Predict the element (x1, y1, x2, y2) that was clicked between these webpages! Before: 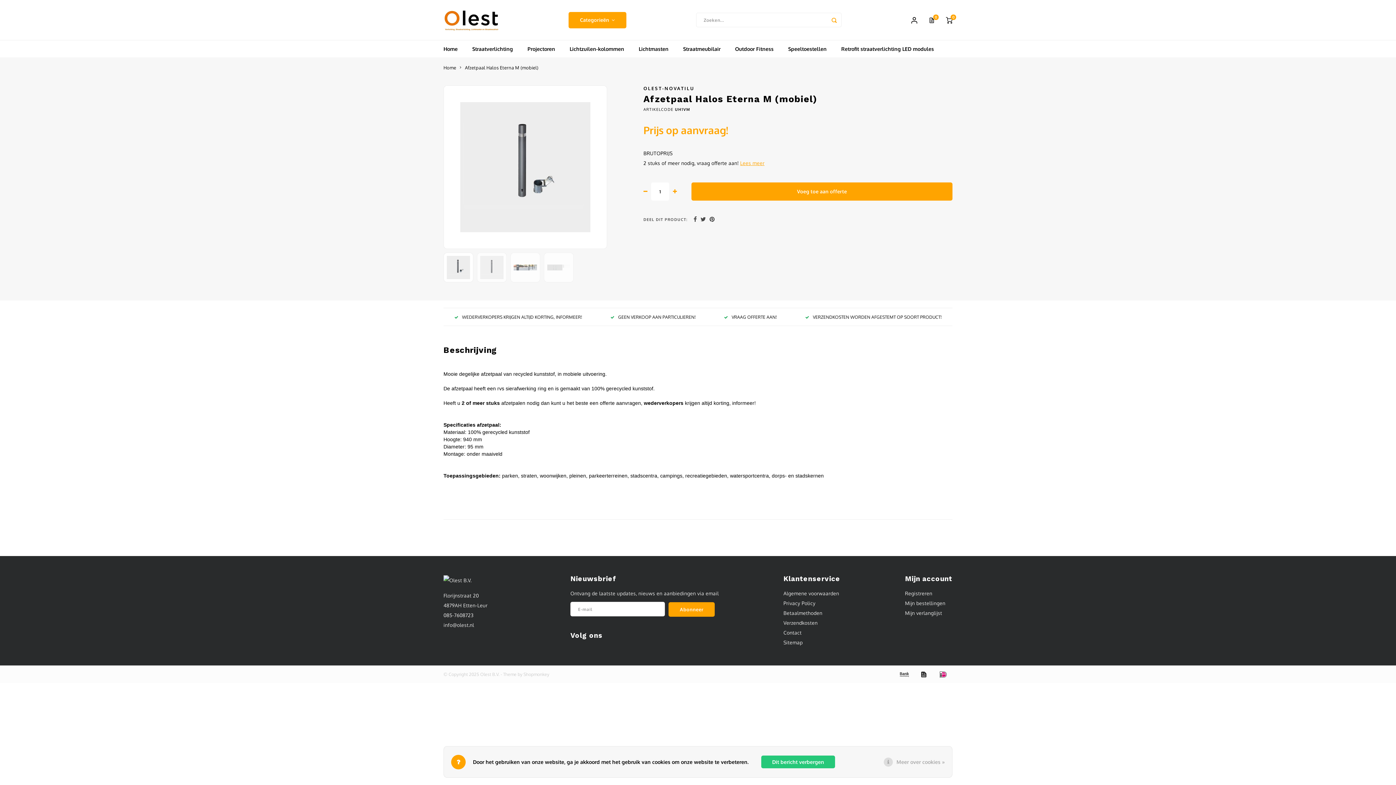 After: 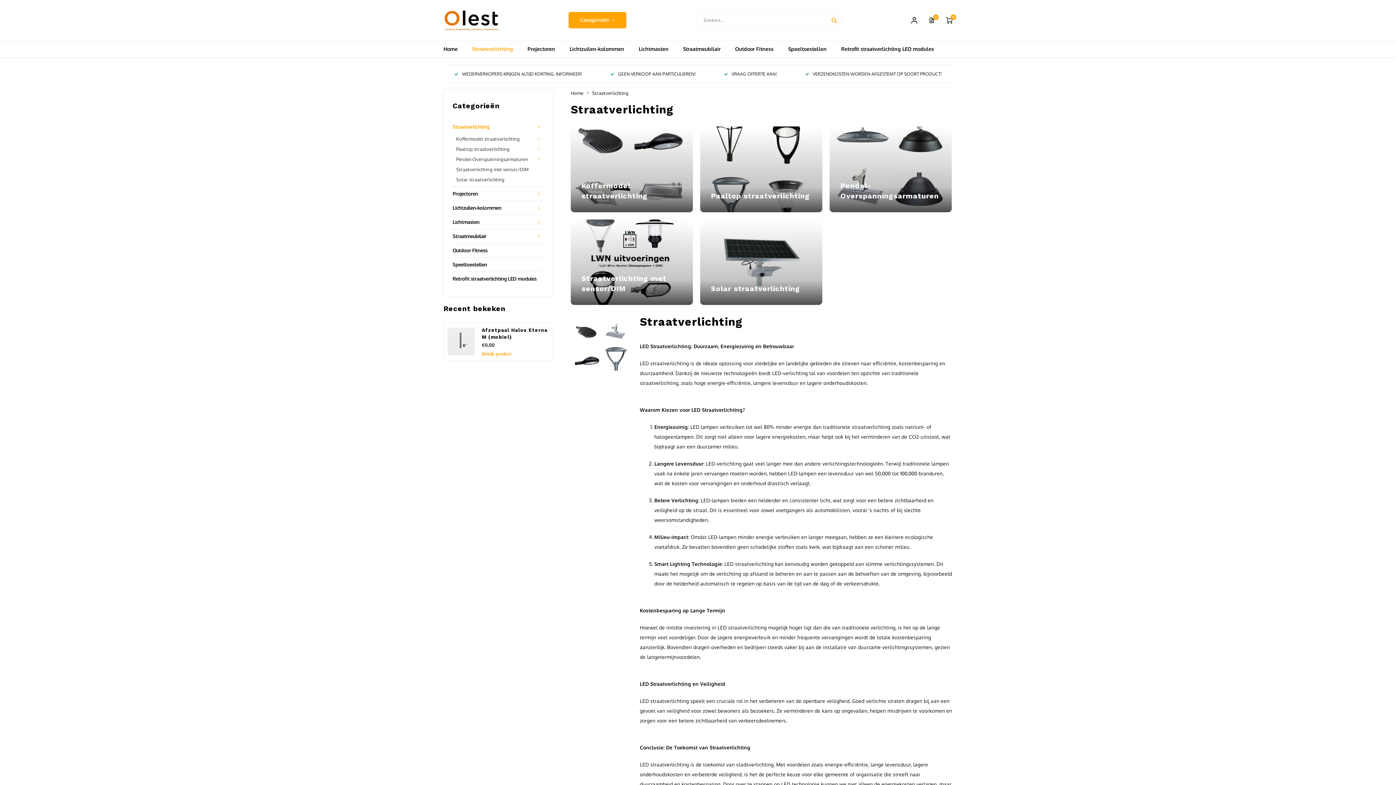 Action: label: Straatverlichting bbox: (465, 40, 520, 57)